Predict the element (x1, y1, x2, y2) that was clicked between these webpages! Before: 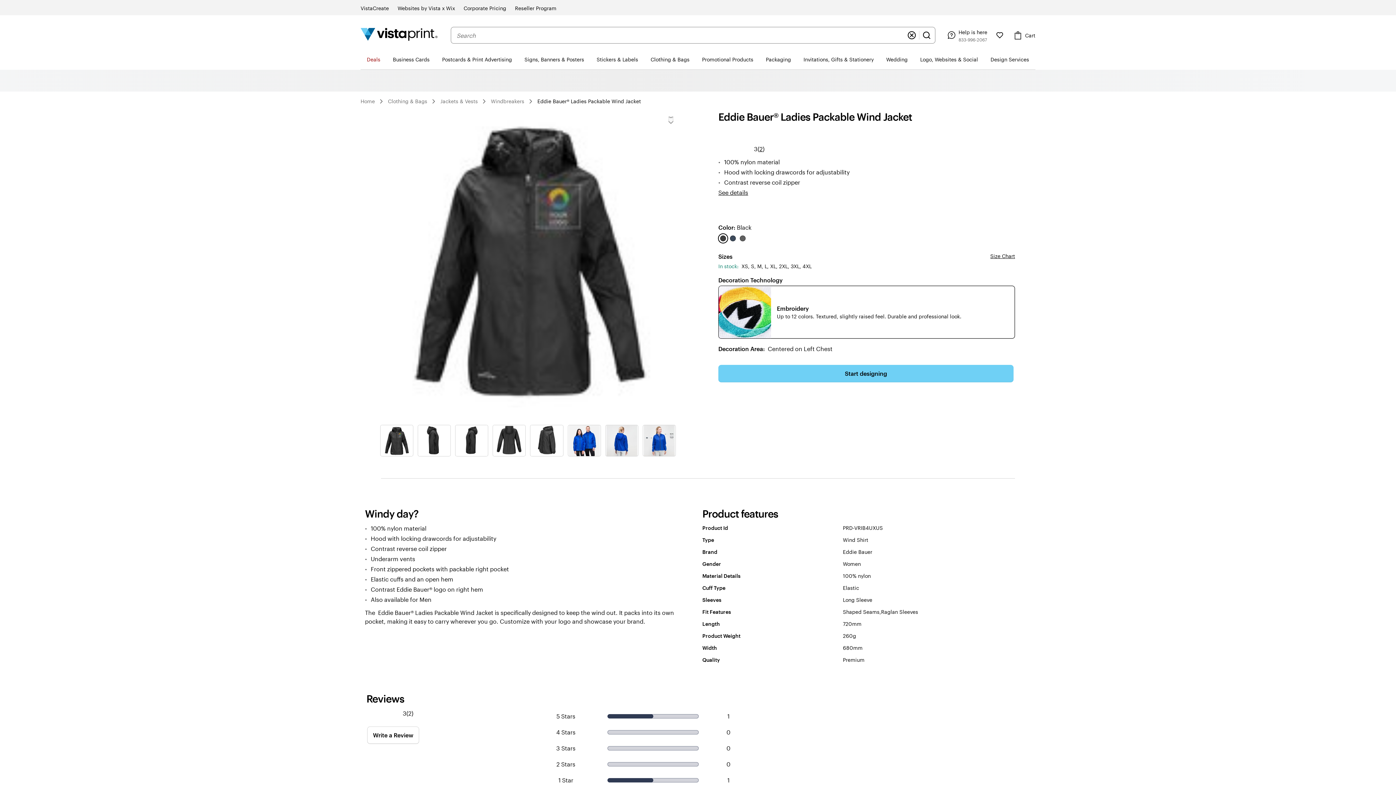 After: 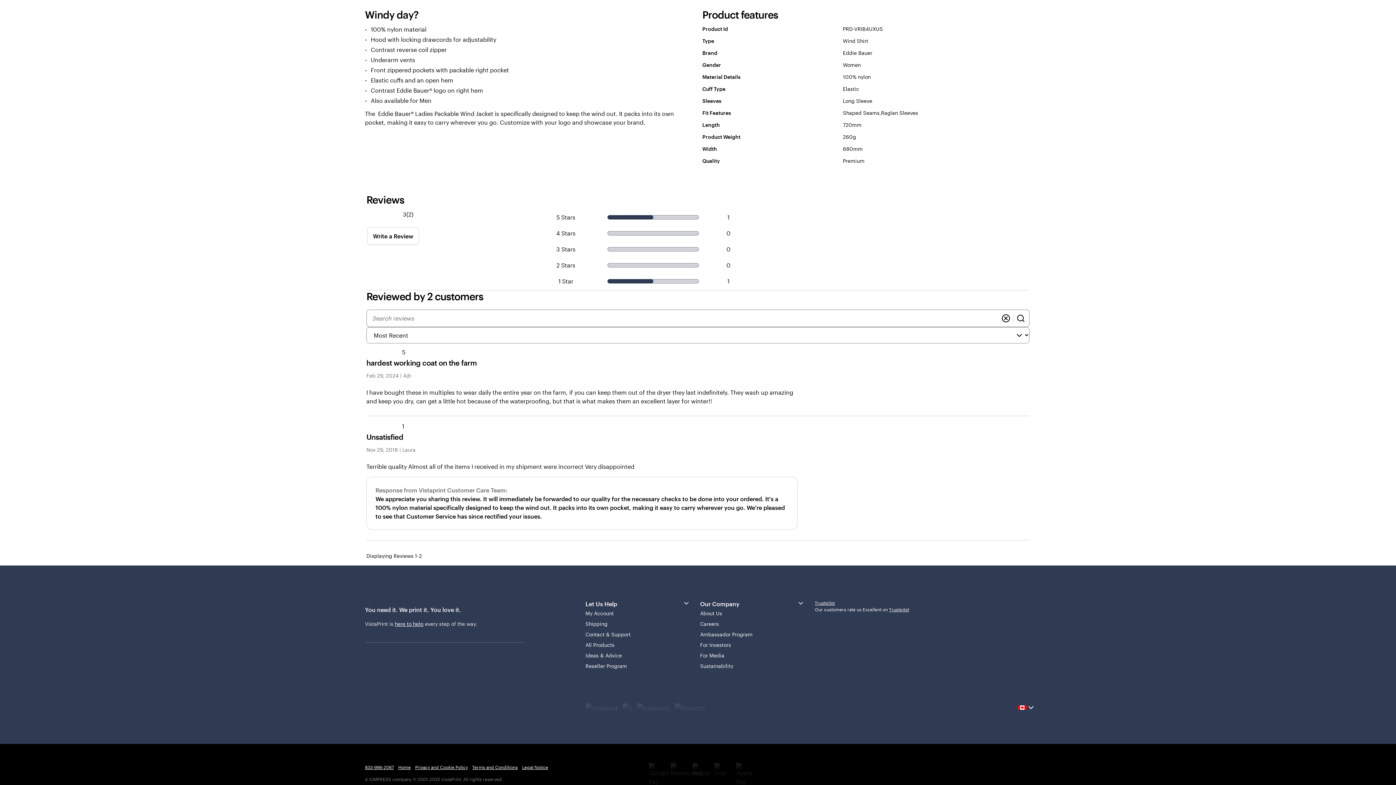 Action: bbox: (718, 188, 748, 197) label: See details